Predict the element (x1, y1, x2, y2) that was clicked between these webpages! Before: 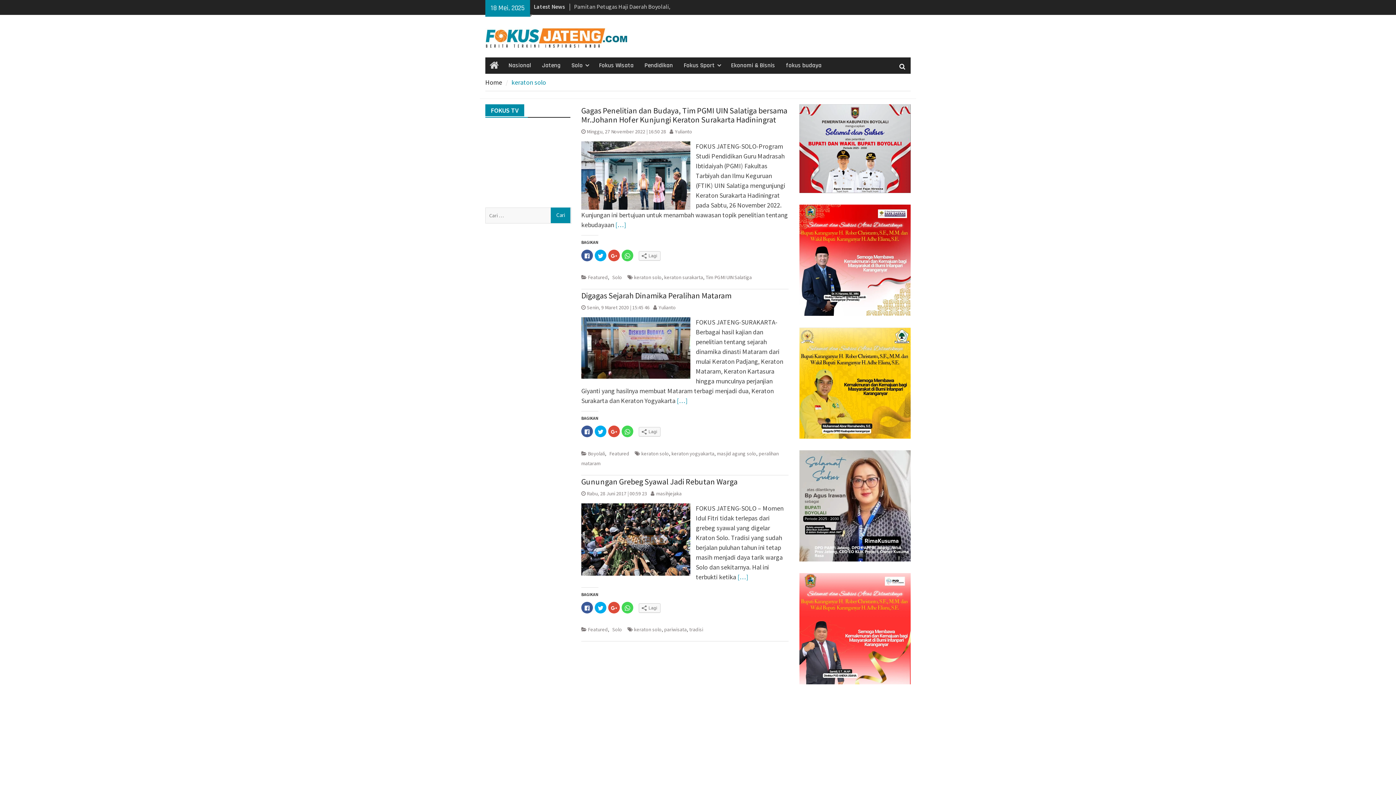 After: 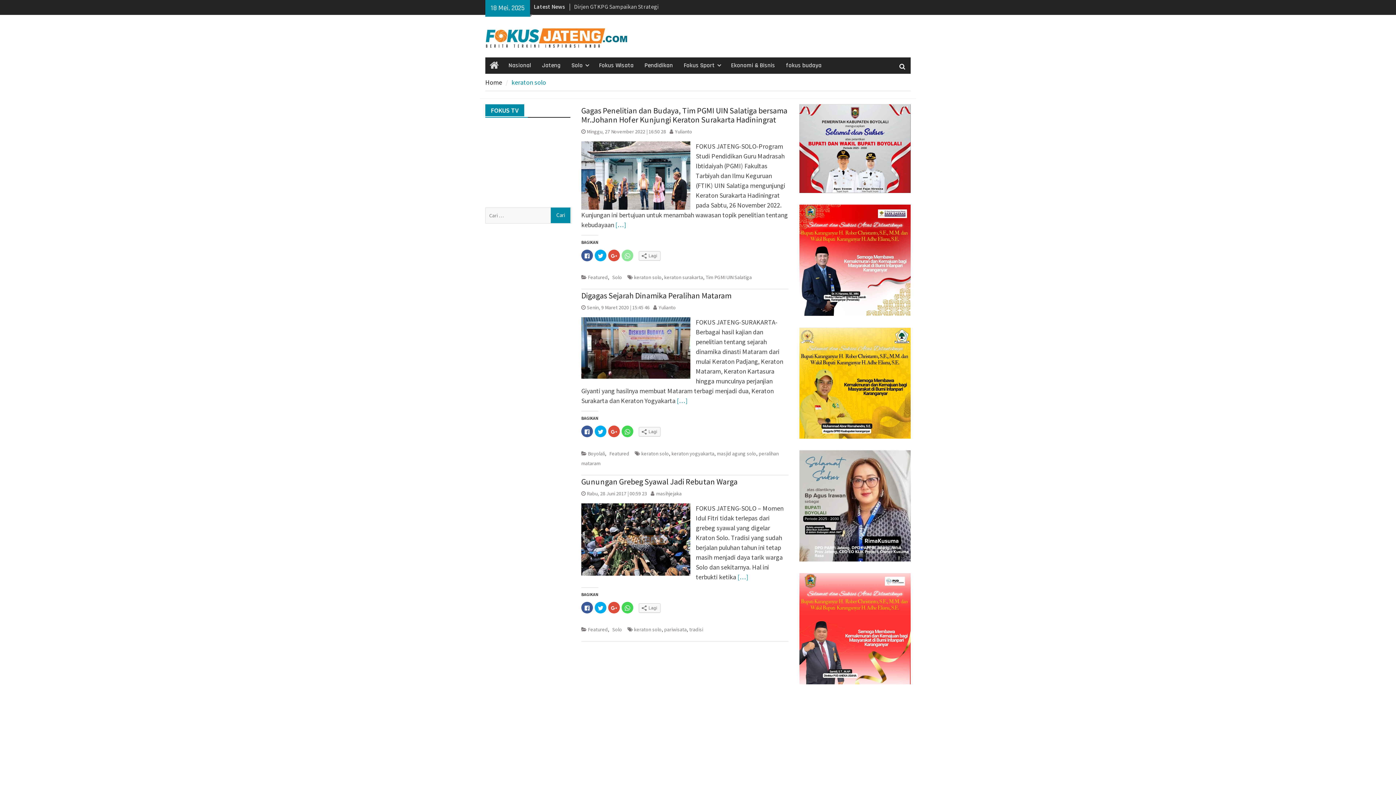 Action: bbox: (621, 249, 633, 261) label: Klik untuk berbagi di WhatsApp(Membuka di jendela yang baru)